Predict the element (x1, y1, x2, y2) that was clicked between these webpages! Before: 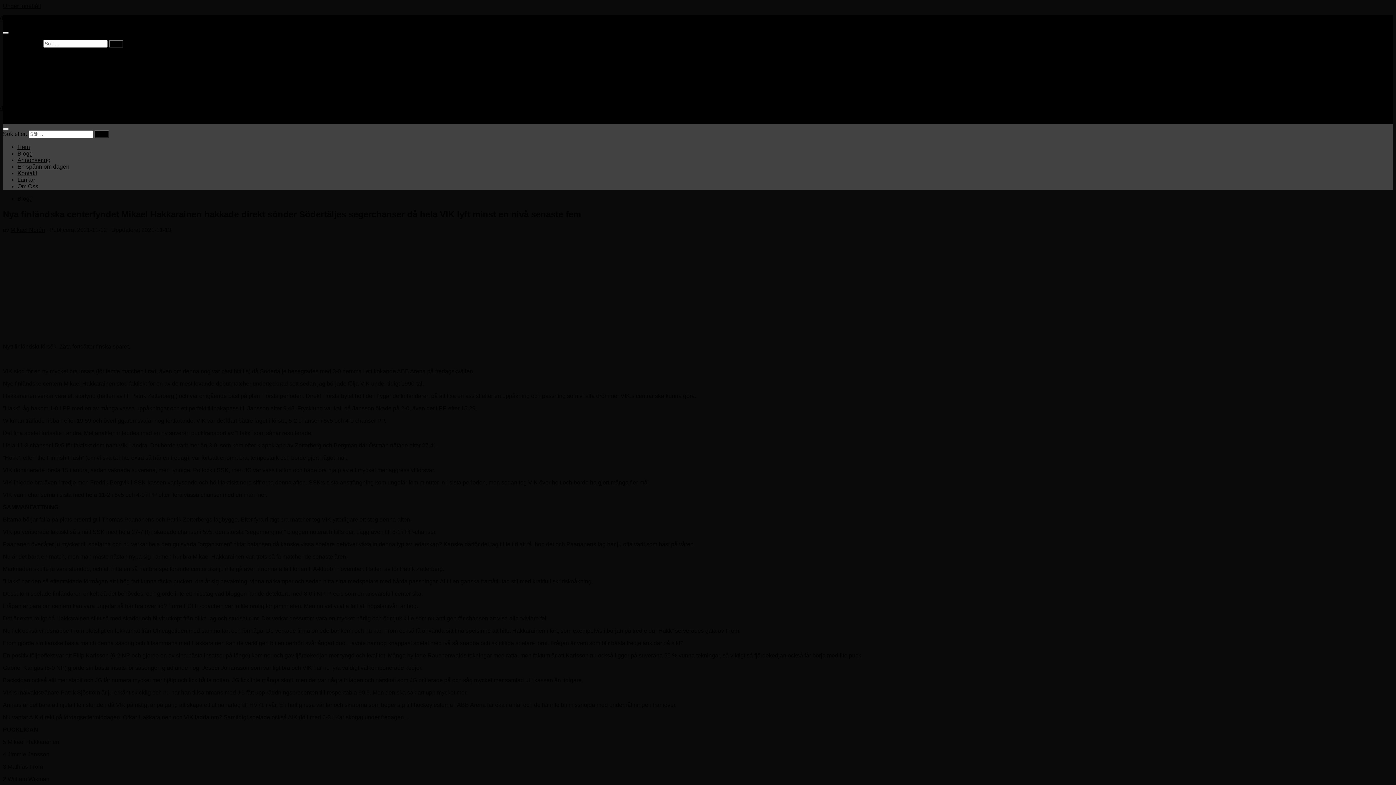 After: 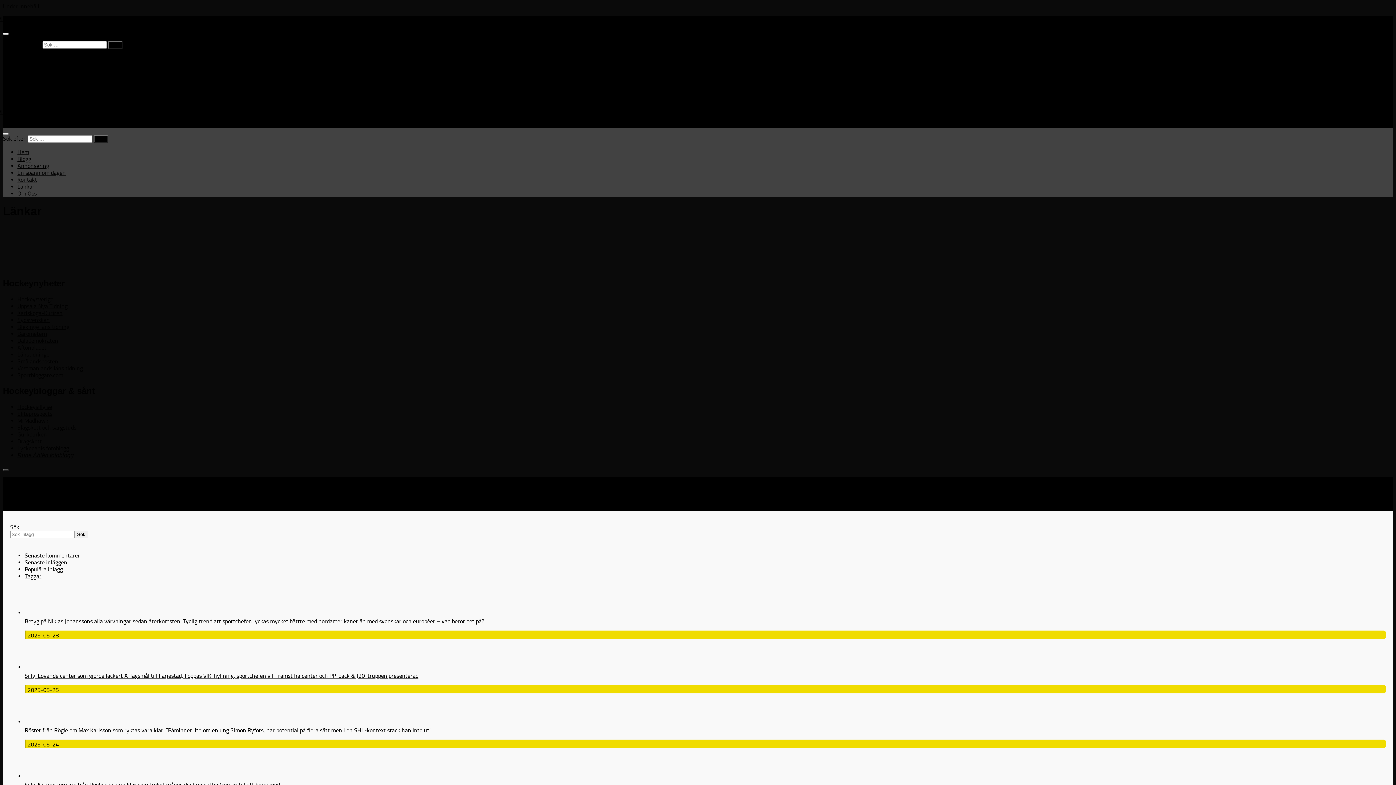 Action: label: Länkar bbox: (17, 86, 35, 92)